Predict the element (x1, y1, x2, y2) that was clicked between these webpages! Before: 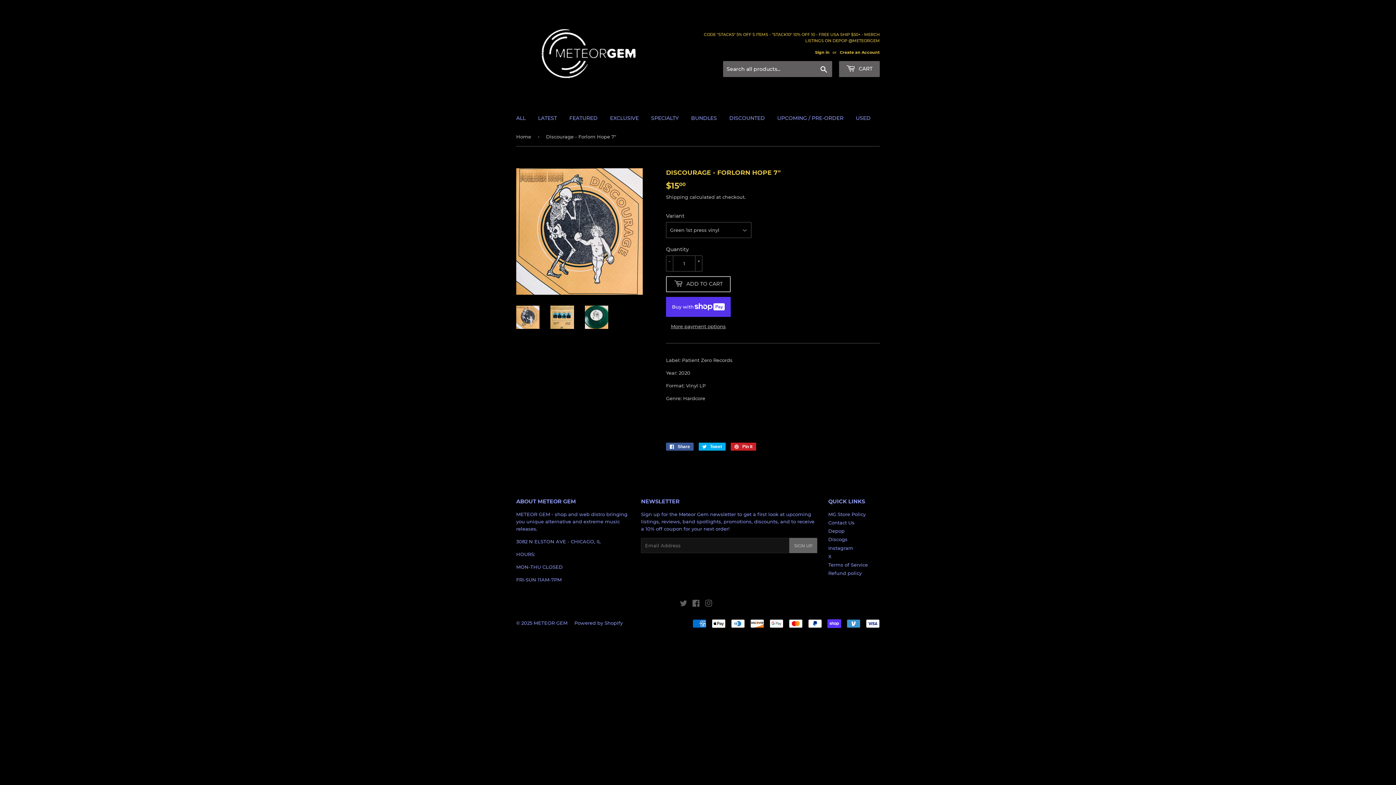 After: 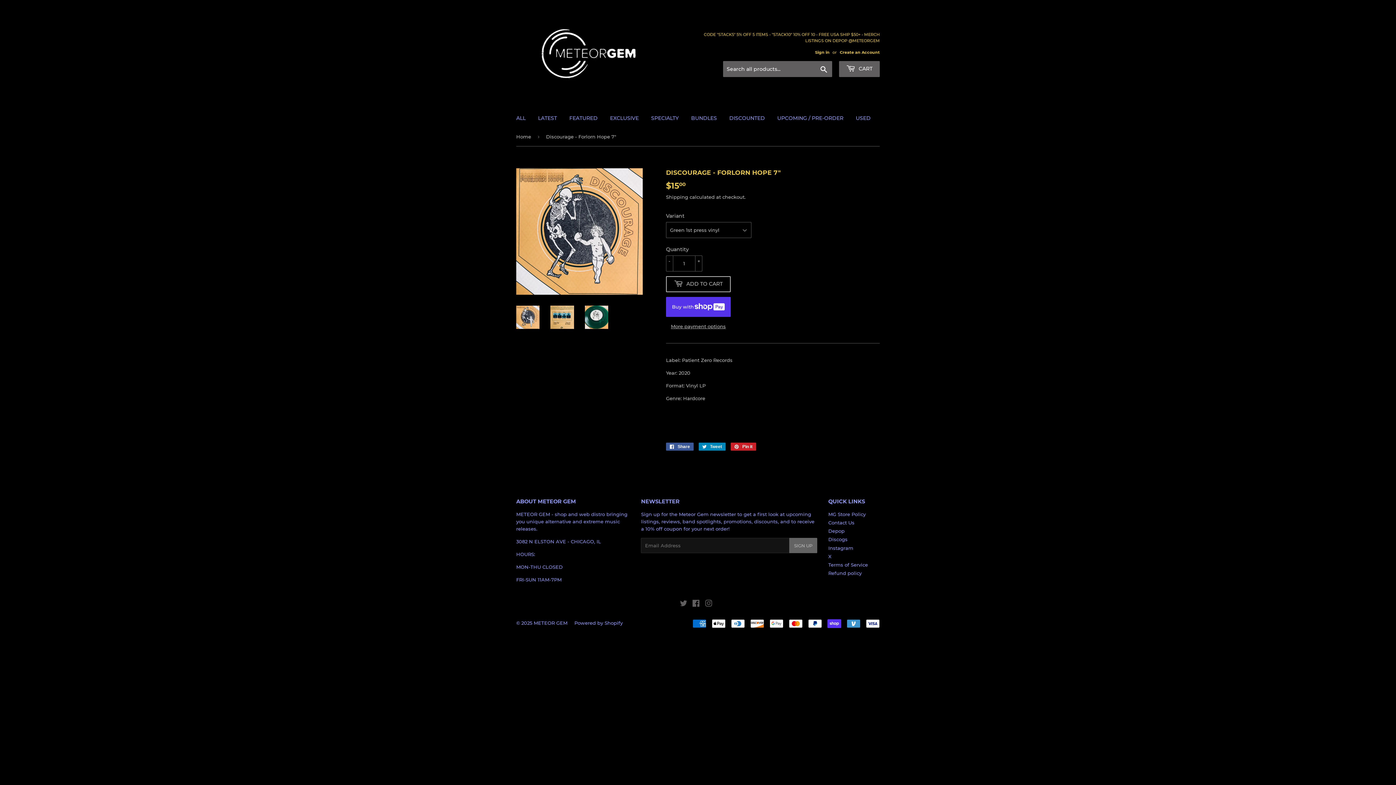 Action: label:  Tweet
Tweet on Twitter bbox: (698, 442, 725, 450)